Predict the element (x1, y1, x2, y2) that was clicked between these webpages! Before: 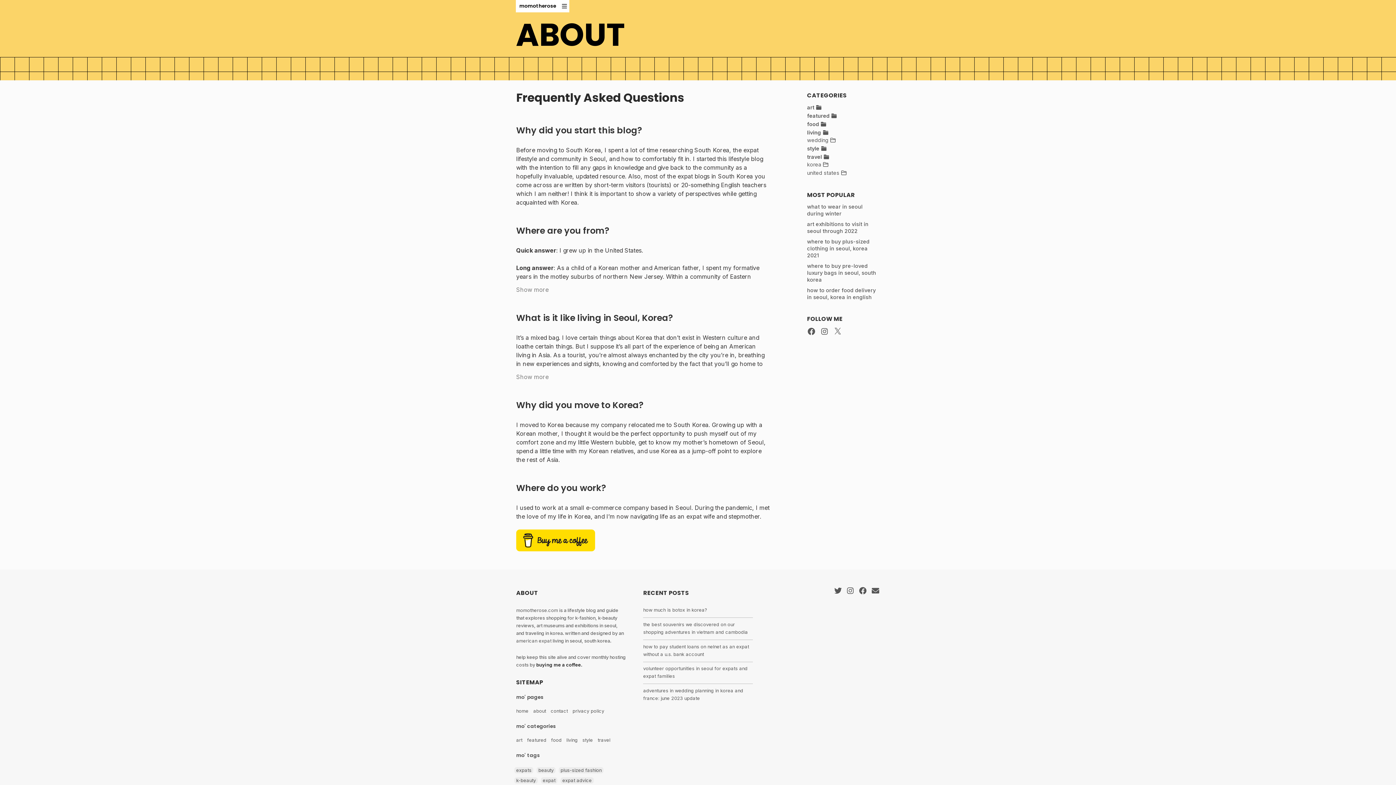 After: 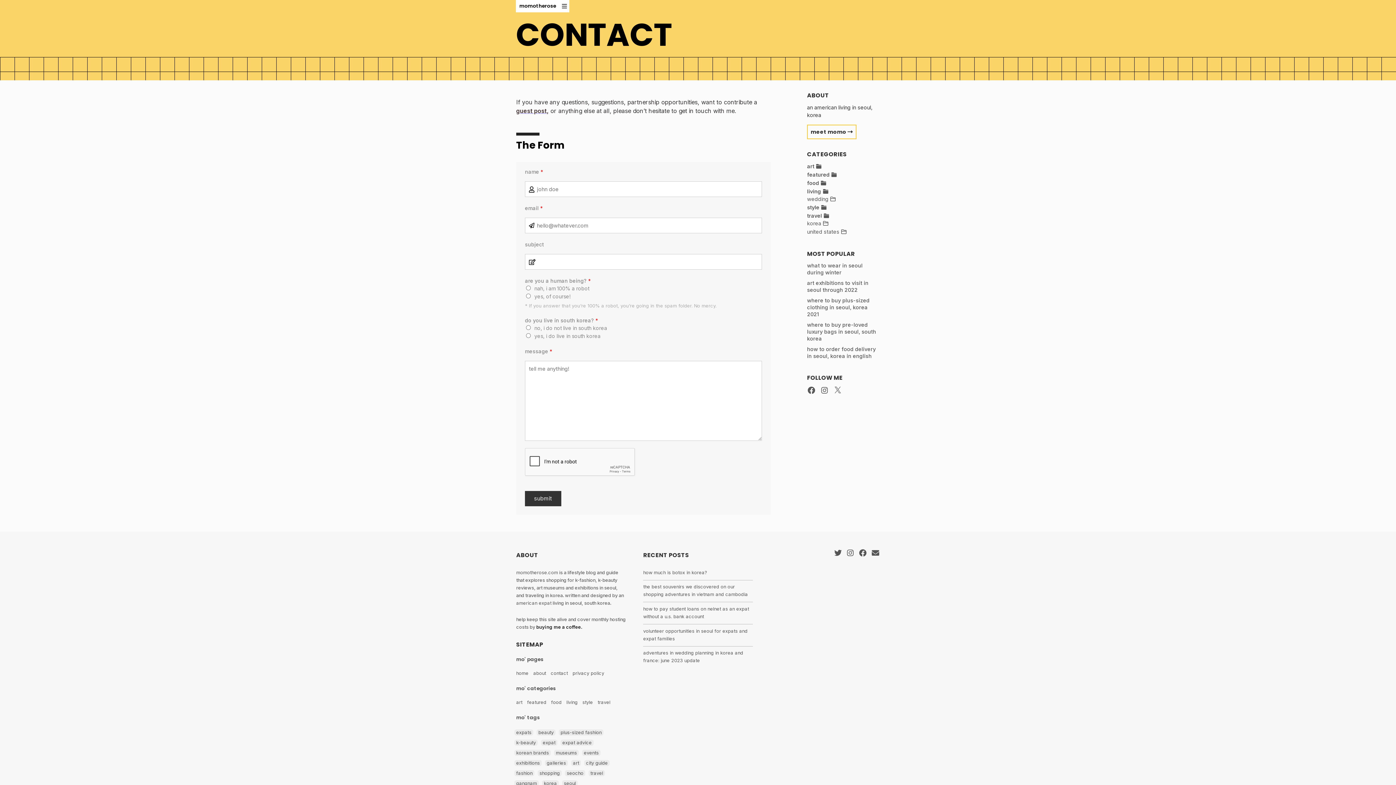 Action: bbox: (871, 584, 879, 598)